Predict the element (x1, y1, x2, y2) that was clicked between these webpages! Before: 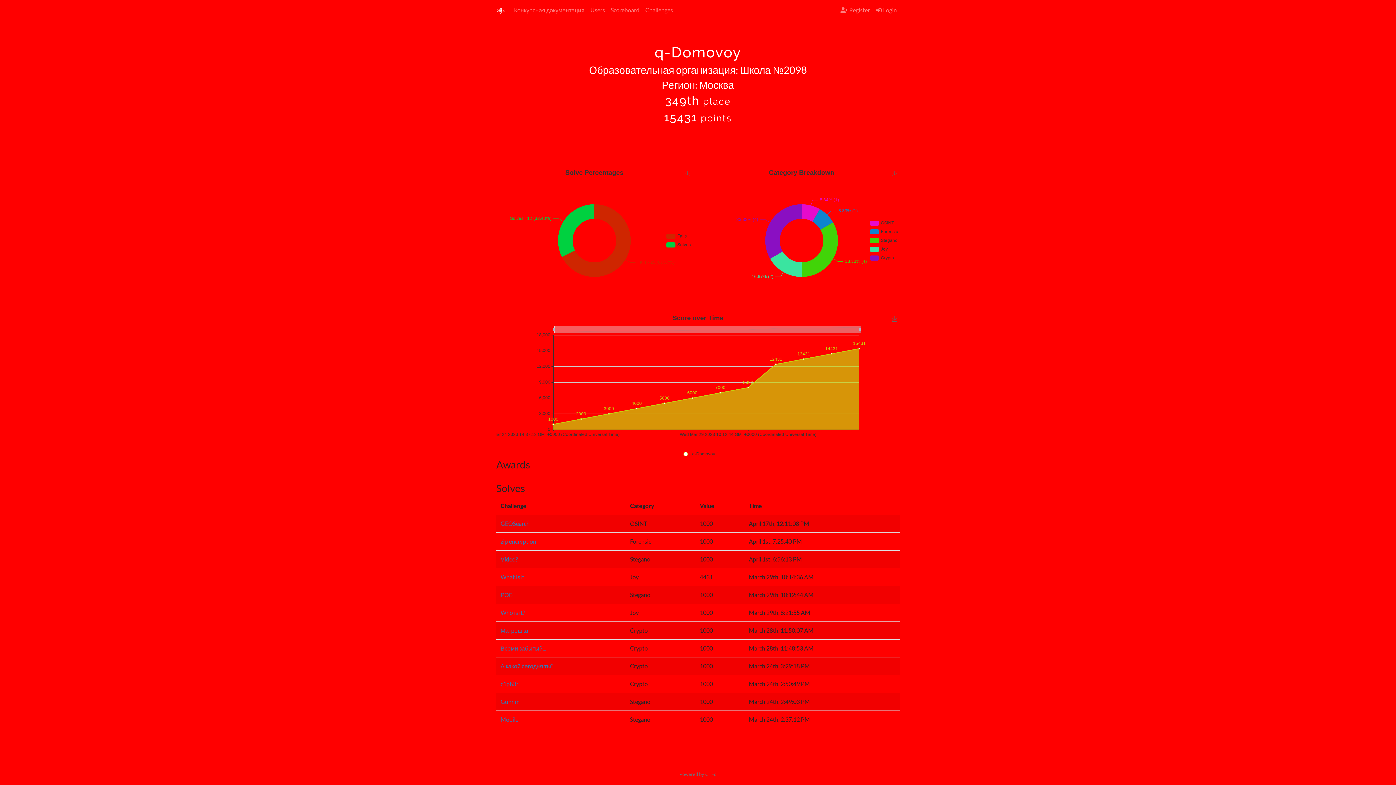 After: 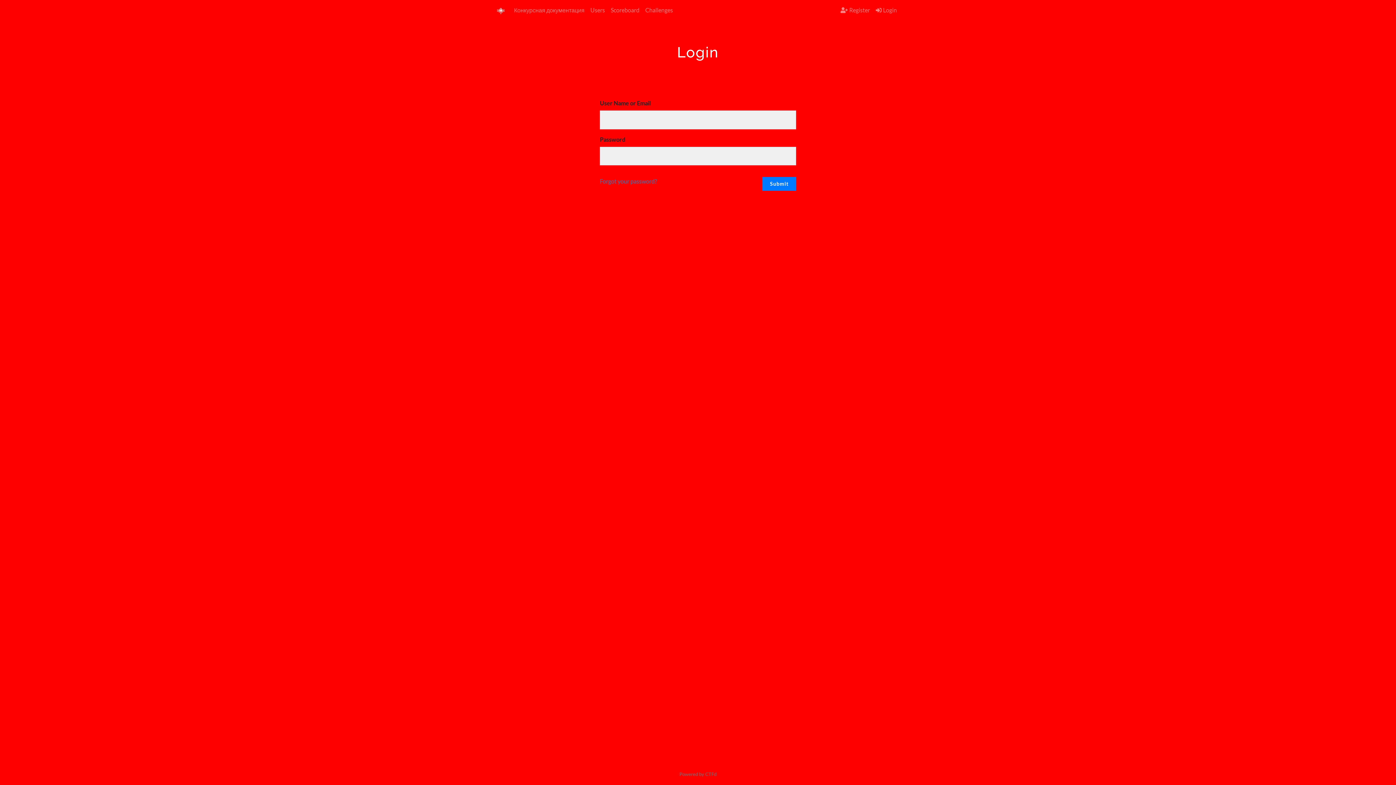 Action: bbox: (500, 573, 524, 580) label: What.IsIt